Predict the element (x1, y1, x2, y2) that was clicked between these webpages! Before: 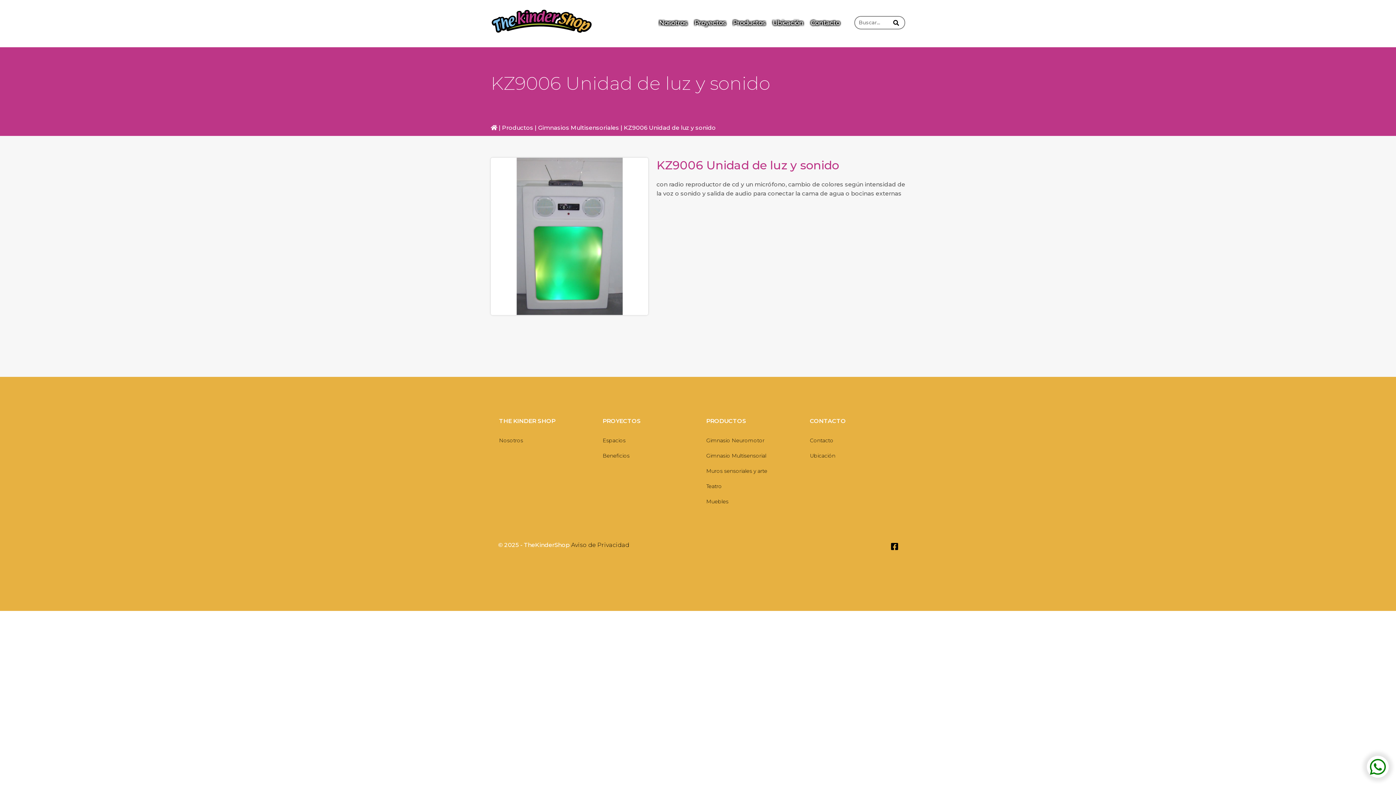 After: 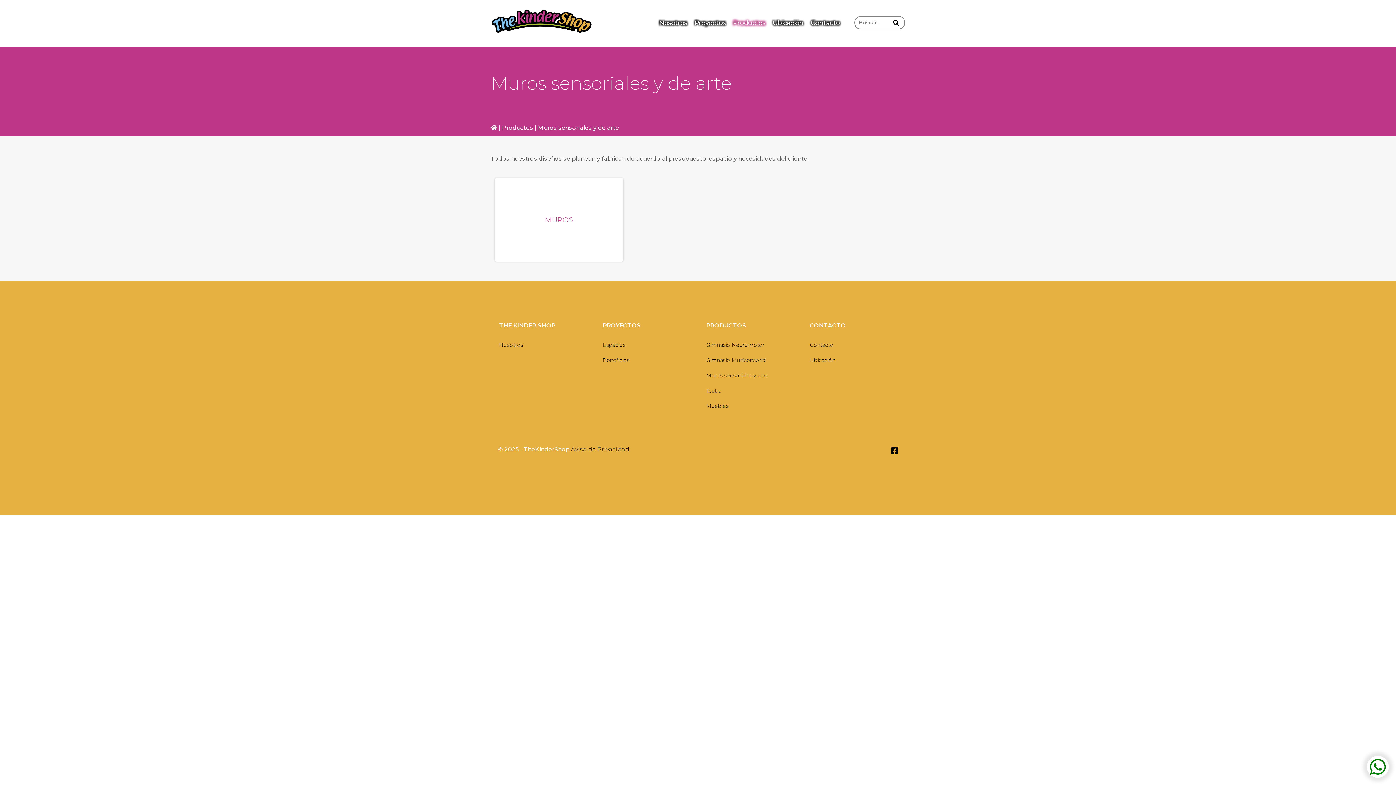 Action: bbox: (706, 468, 767, 474) label: Muros sensoriales y arte